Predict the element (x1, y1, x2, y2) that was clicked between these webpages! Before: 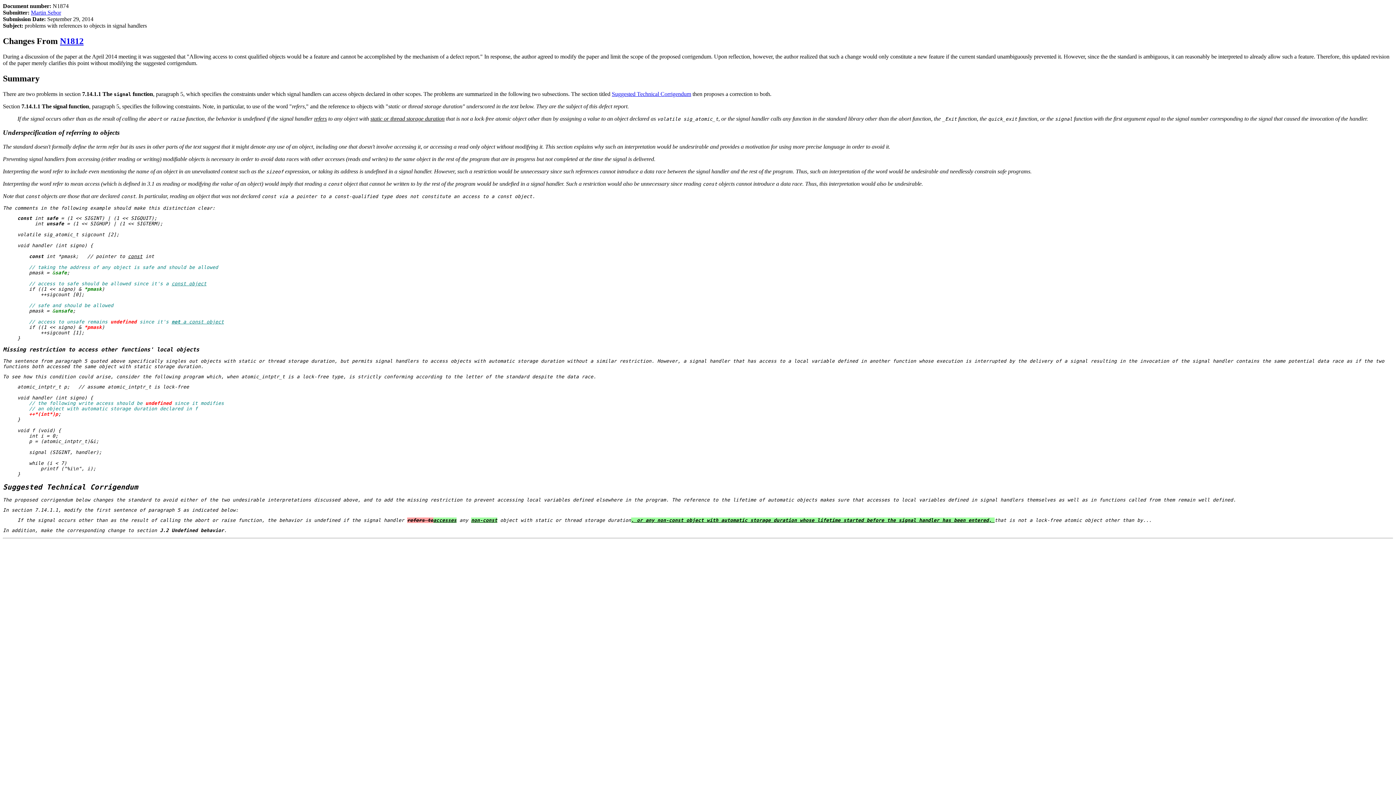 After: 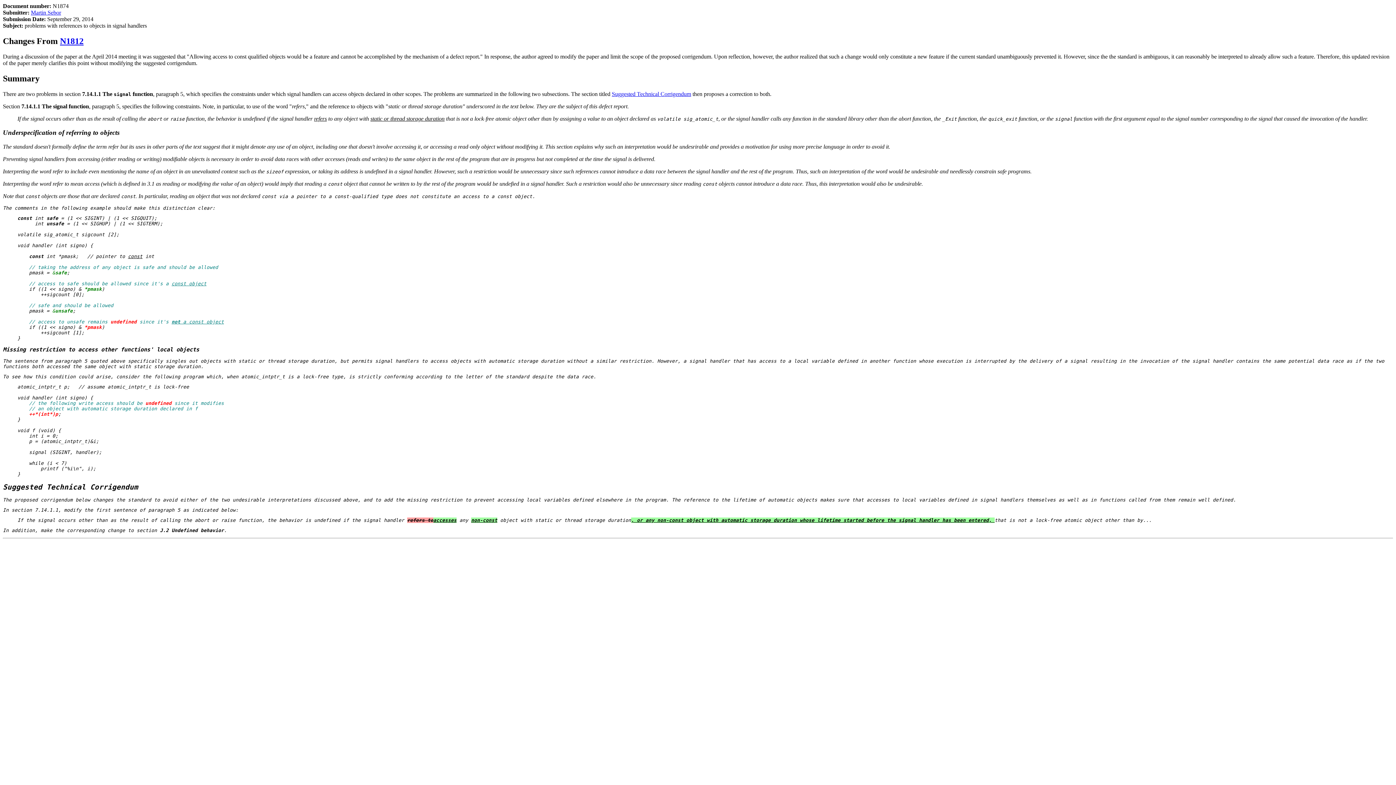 Action: label: Martin Sebor bbox: (30, 9, 61, 15)